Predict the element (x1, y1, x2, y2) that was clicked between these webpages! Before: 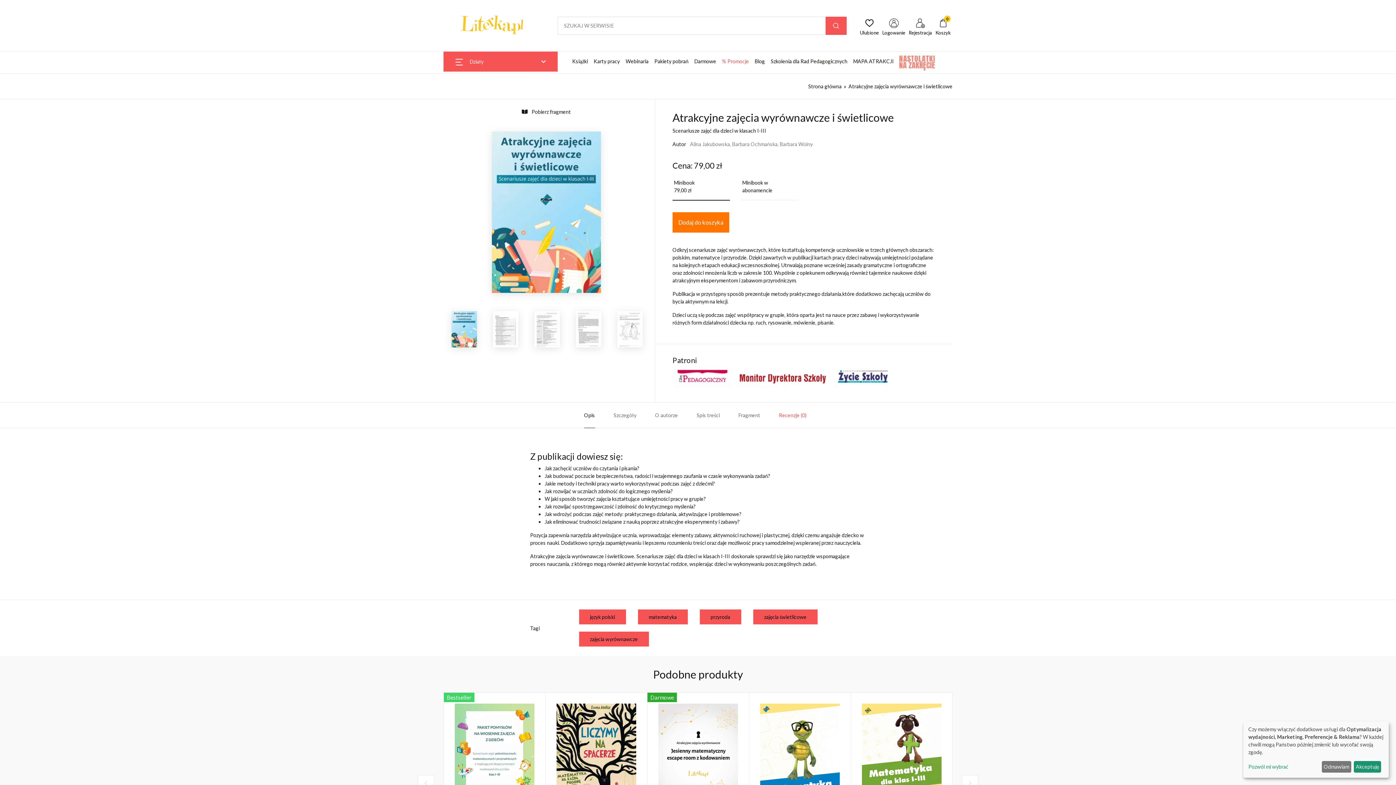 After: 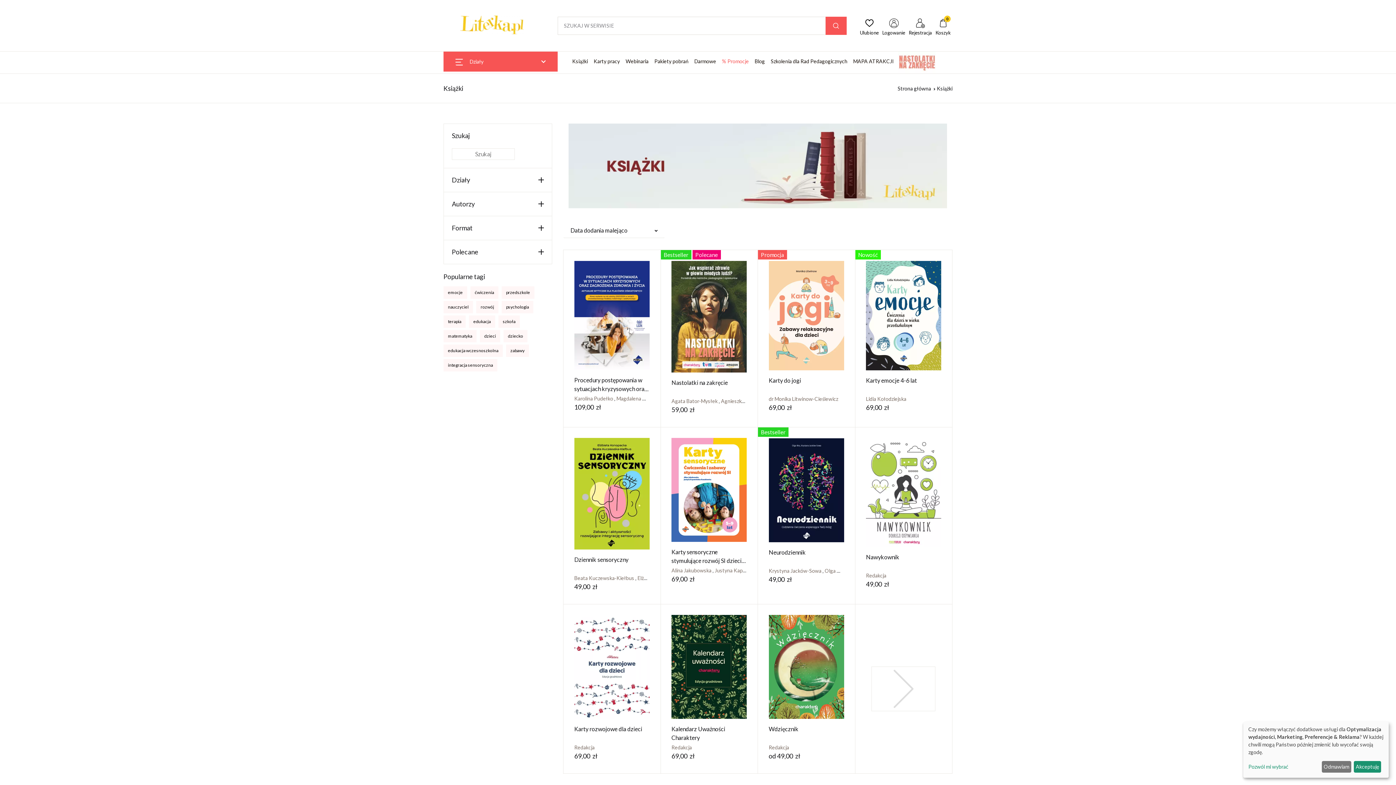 Action: bbox: (572, 51, 588, 70) label: Książki